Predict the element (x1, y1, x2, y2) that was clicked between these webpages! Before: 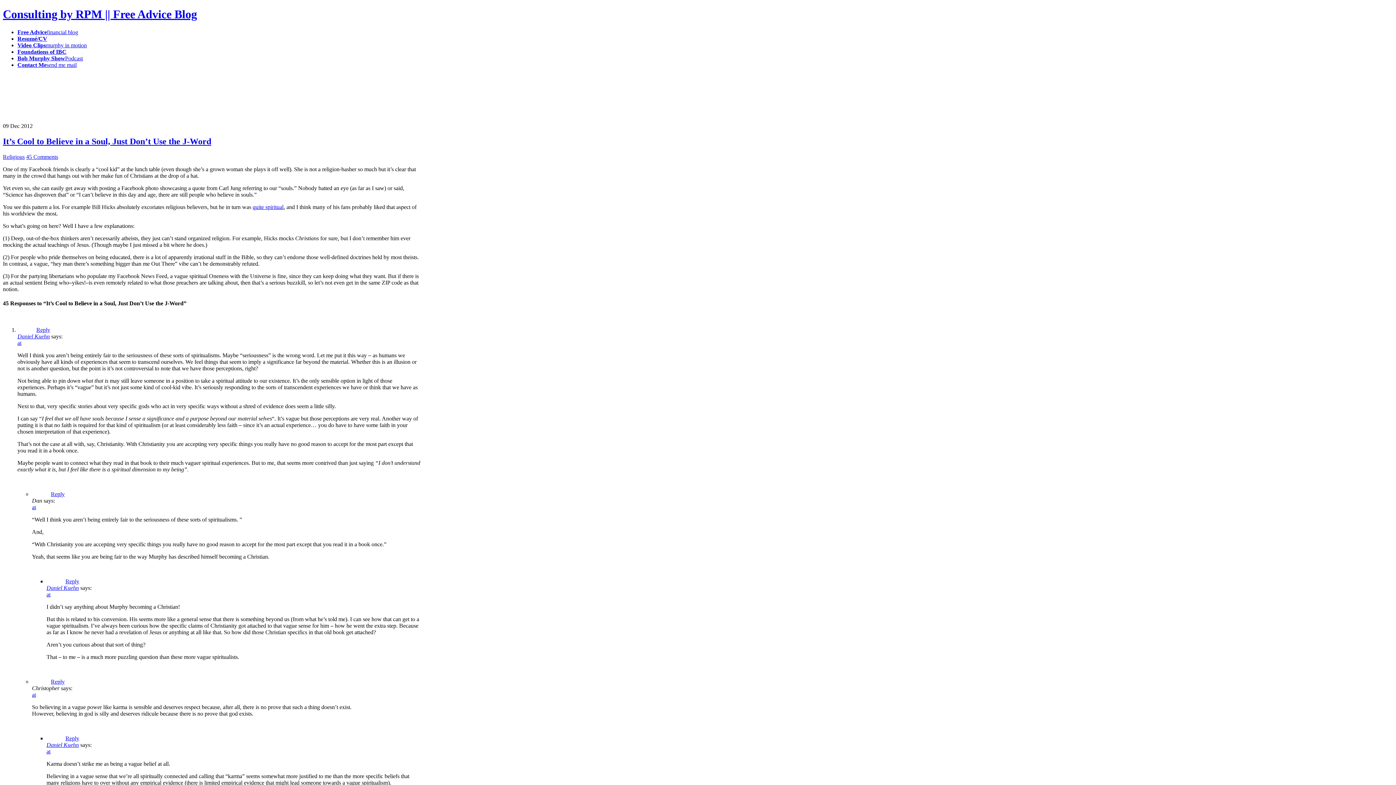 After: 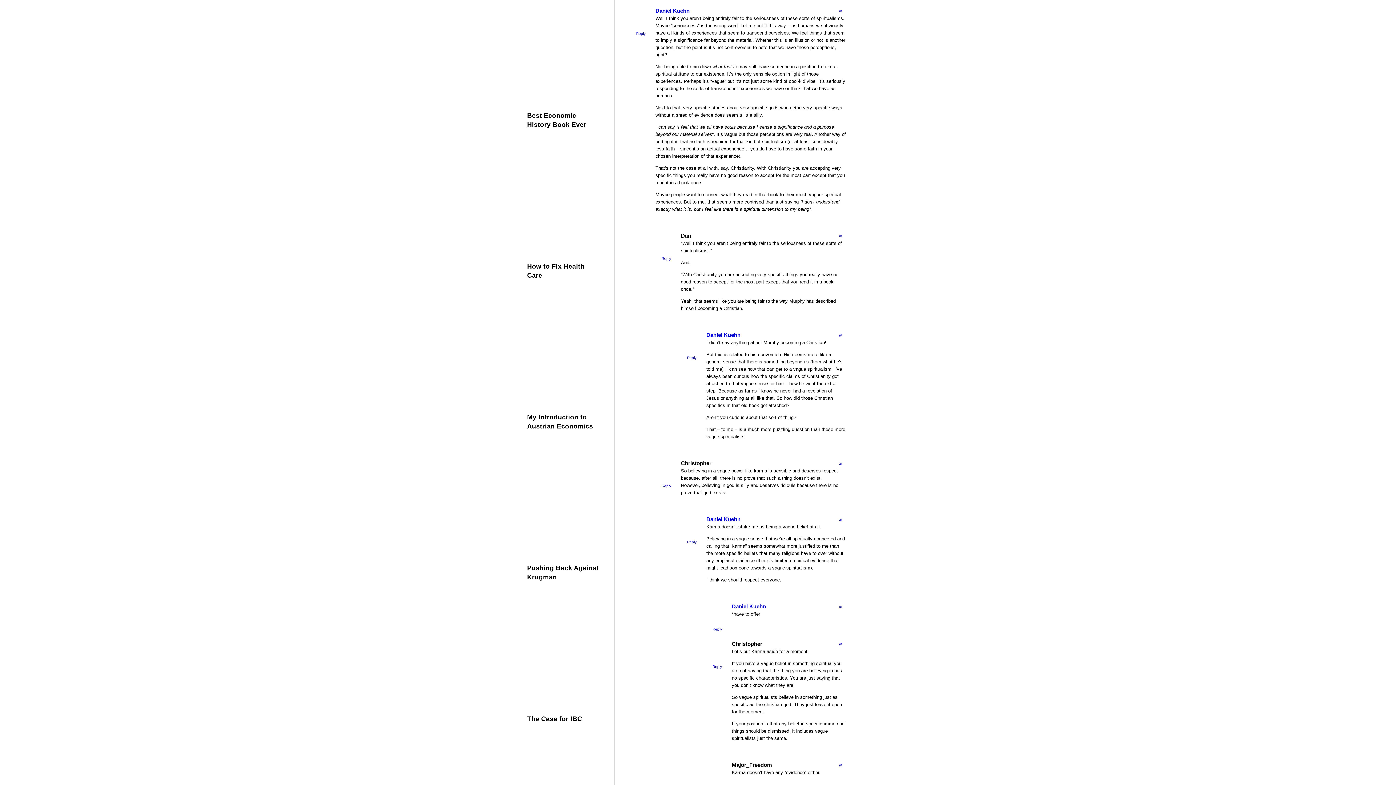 Action: label: Reply to Daniel Kuehn bbox: (65, 735, 79, 741)